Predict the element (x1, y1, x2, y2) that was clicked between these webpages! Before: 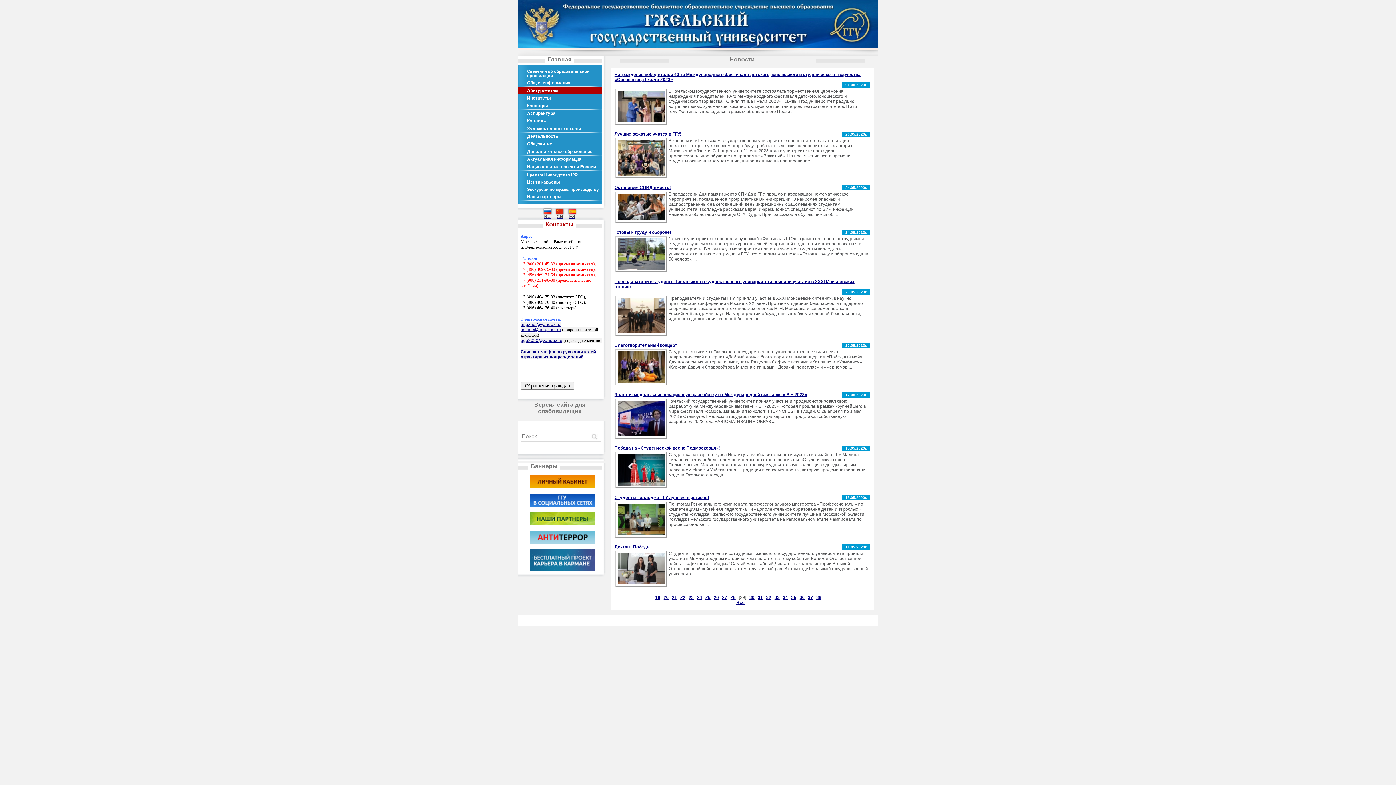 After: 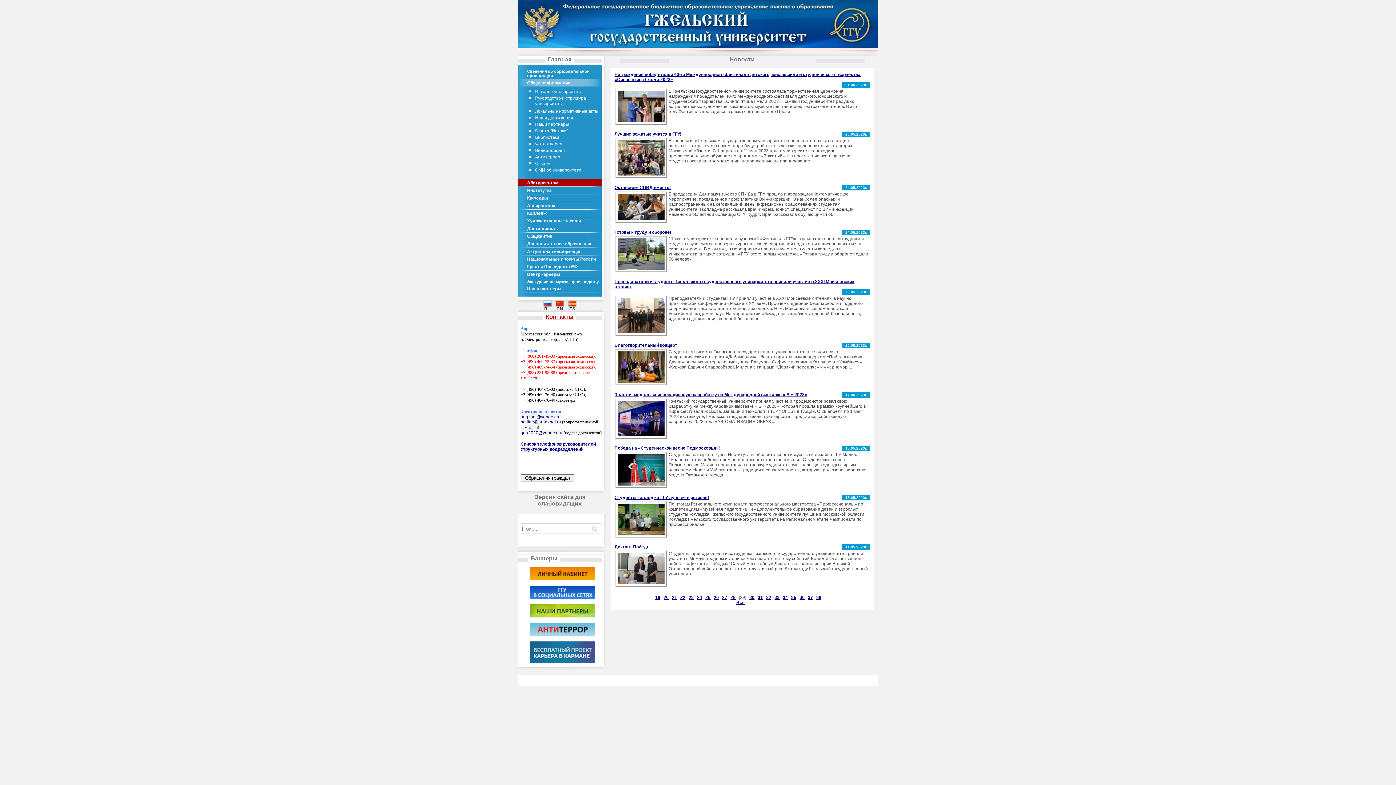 Action: label: Общая информация bbox: (527, 80, 570, 85)